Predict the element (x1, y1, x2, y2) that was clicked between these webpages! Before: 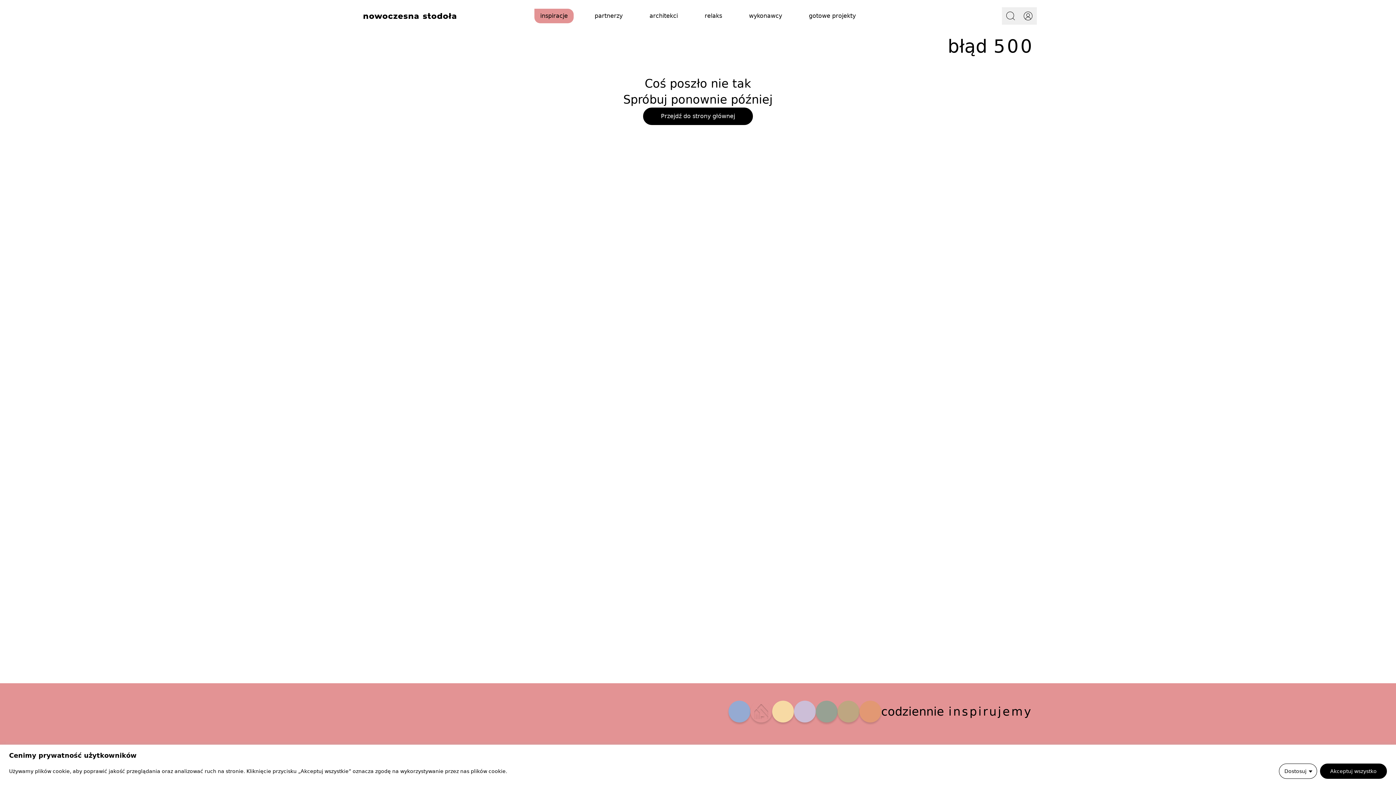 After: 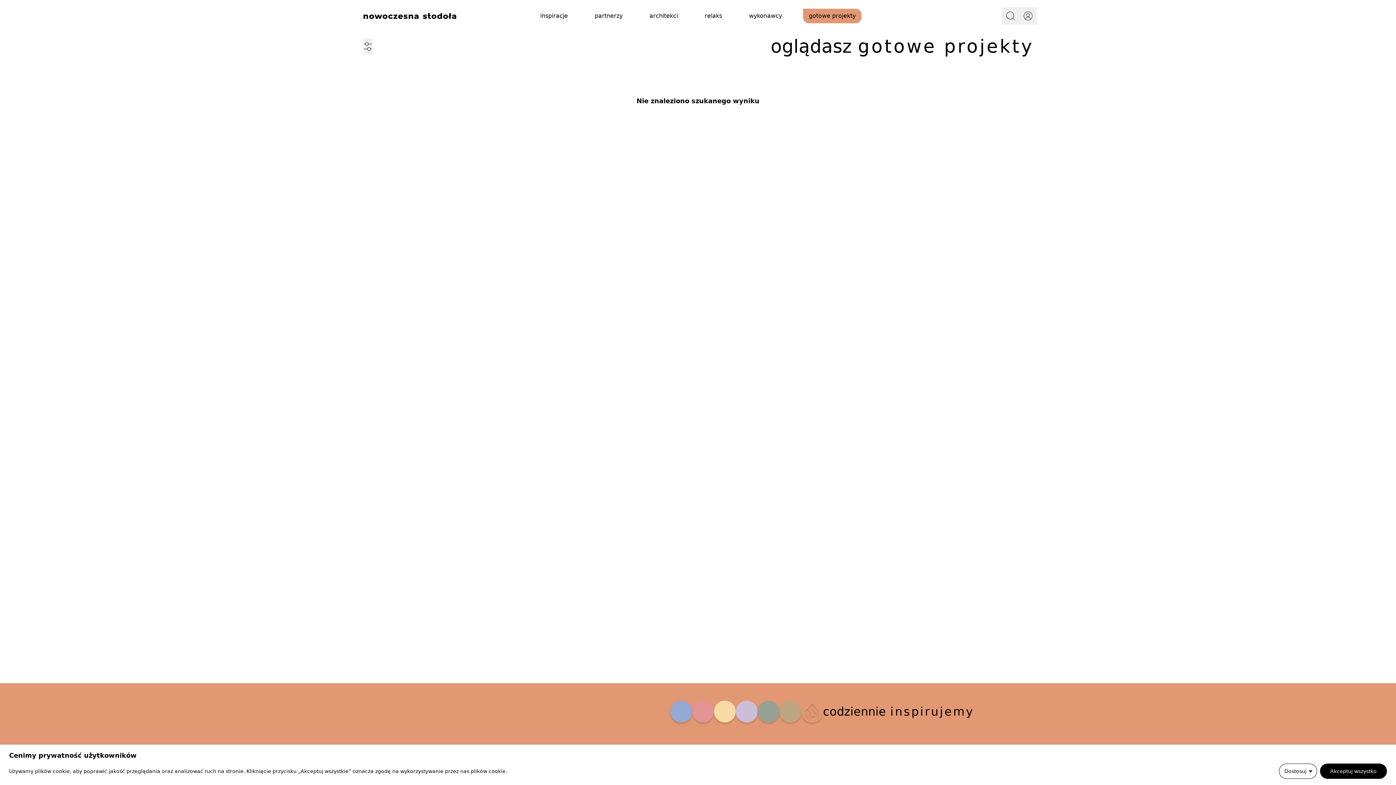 Action: label: gotowe projekty bbox: (803, 8, 861, 23)